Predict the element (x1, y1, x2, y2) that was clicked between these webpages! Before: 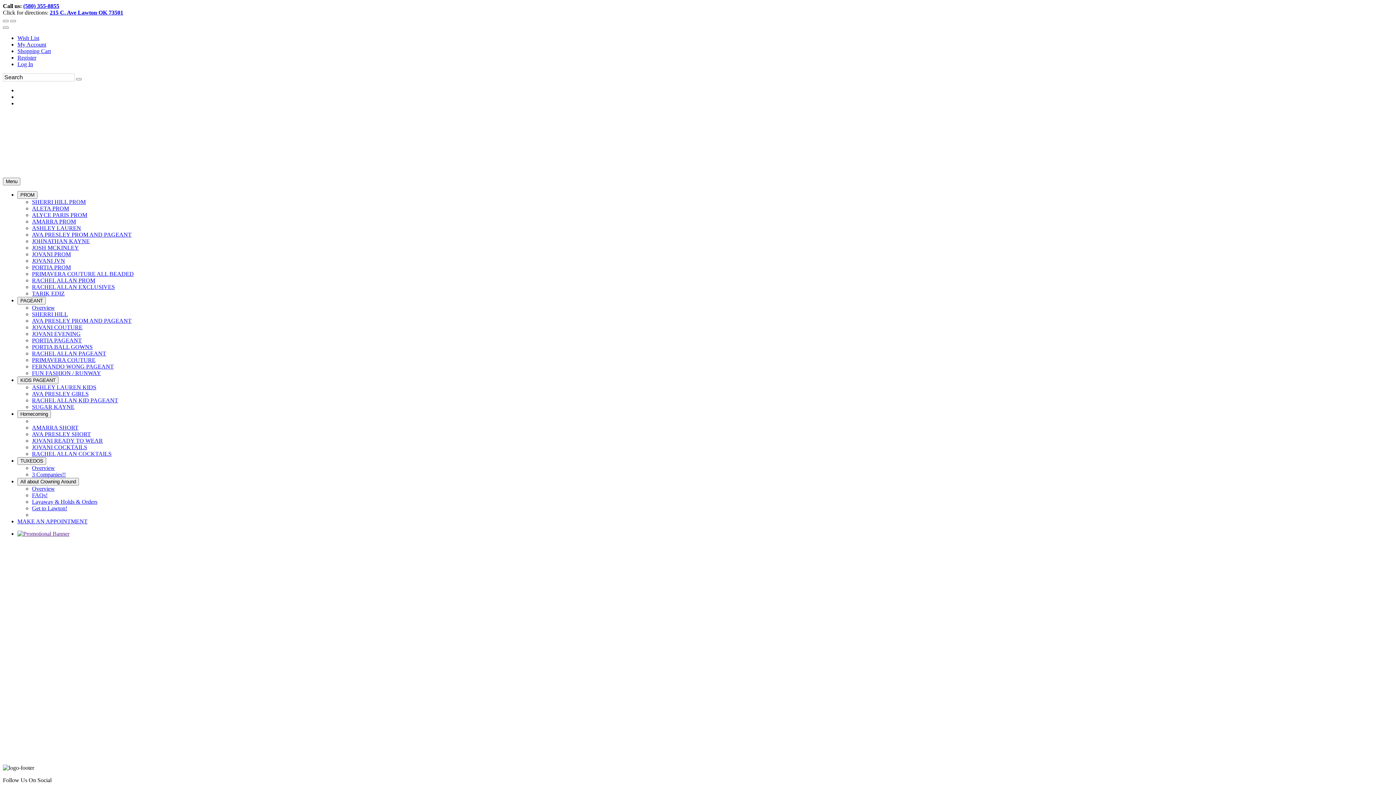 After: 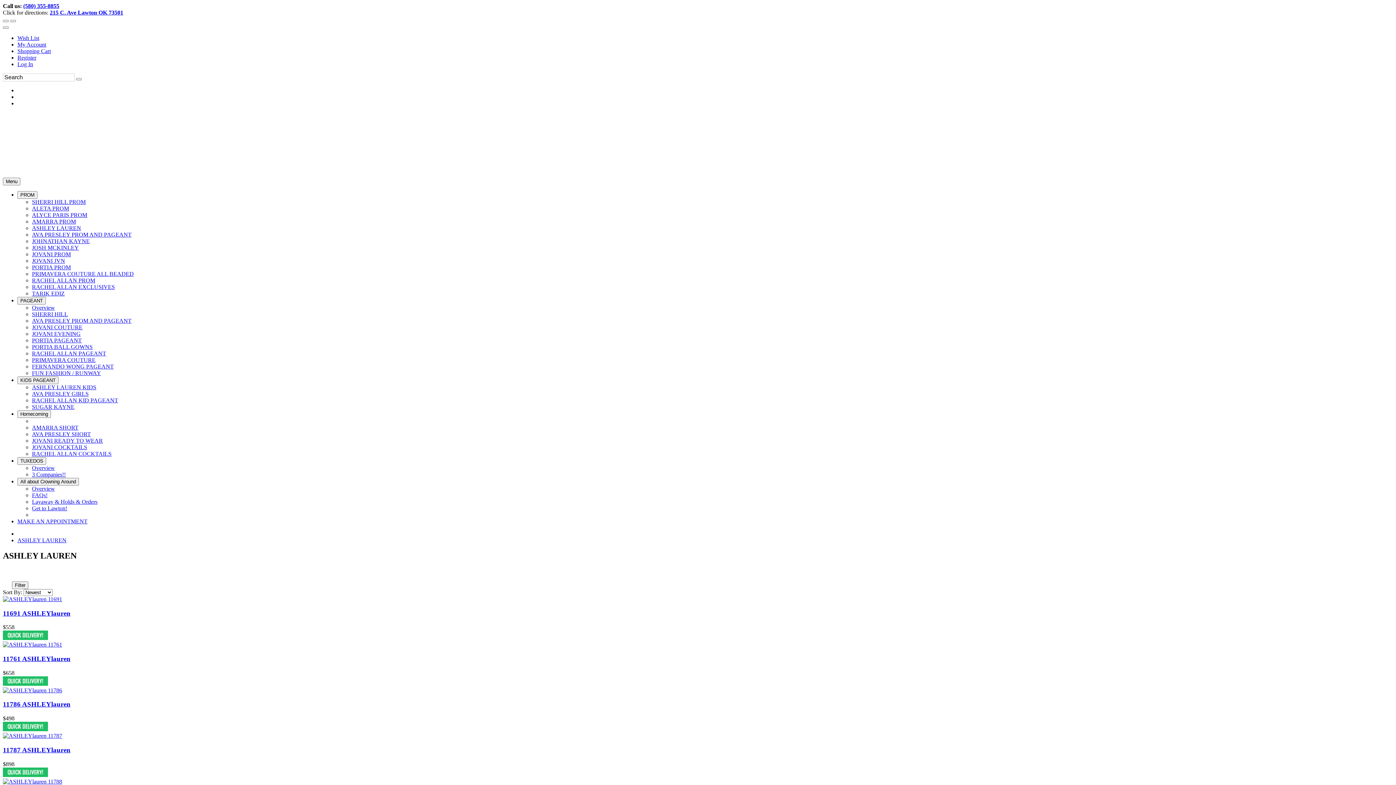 Action: label: ASHLEY LAUREN bbox: (32, 225, 81, 231)